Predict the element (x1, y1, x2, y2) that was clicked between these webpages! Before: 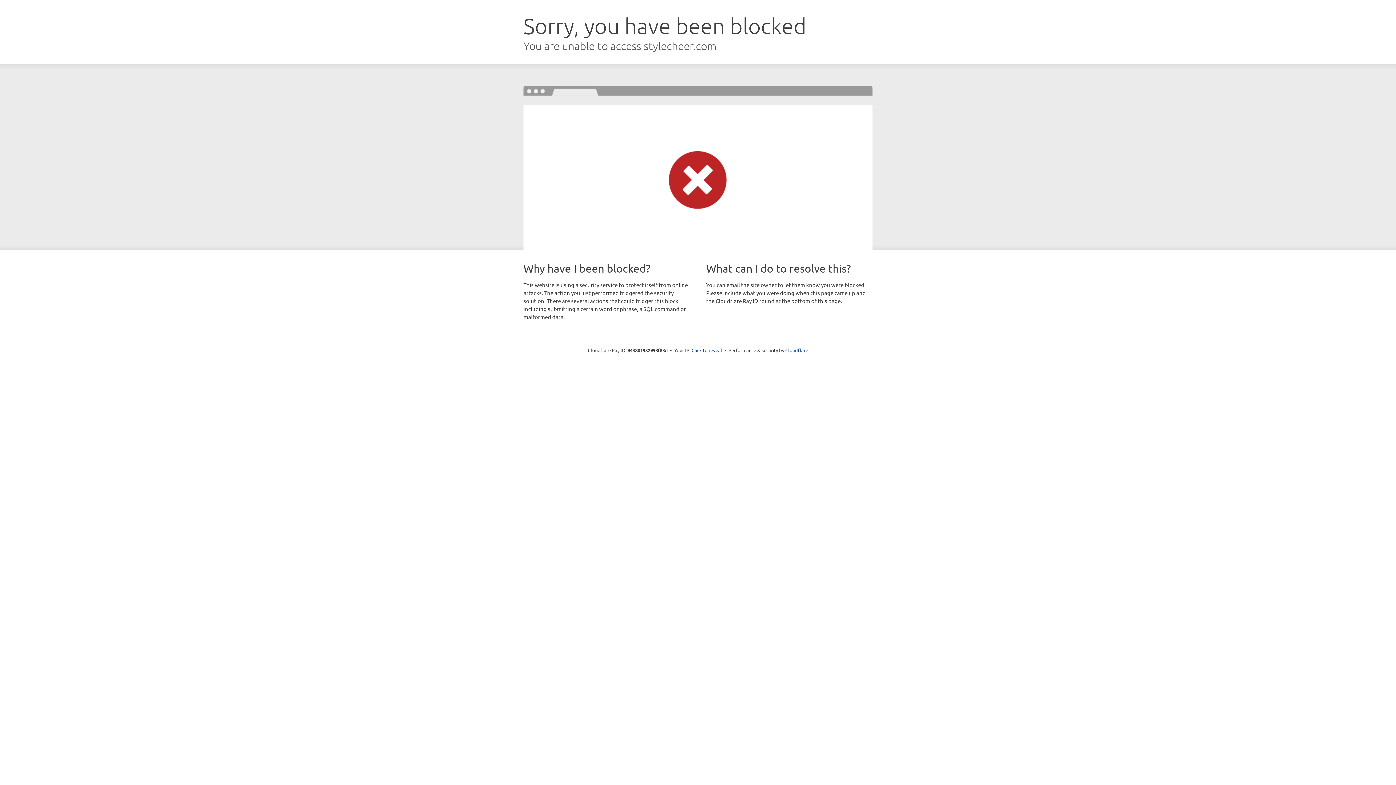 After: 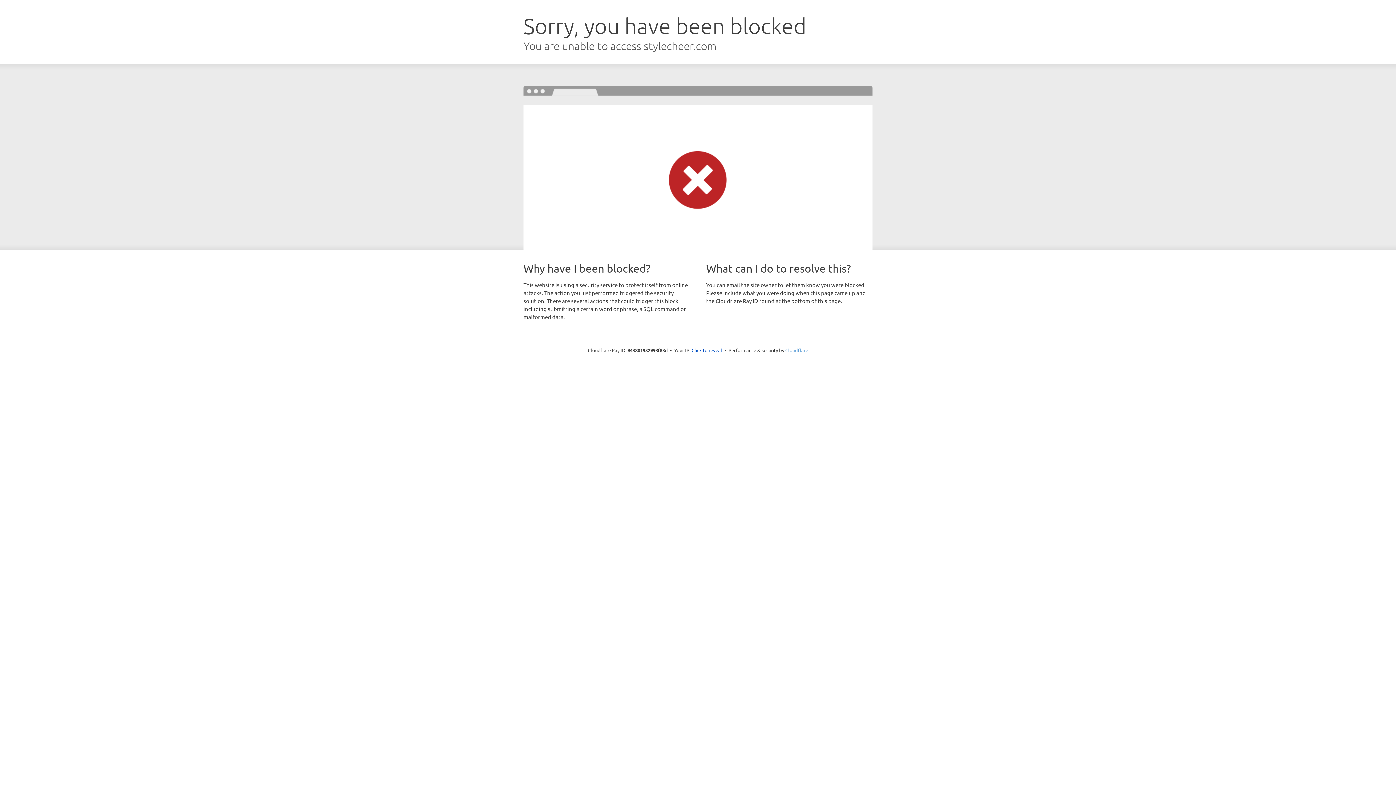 Action: bbox: (785, 347, 808, 353) label: Cloudflare